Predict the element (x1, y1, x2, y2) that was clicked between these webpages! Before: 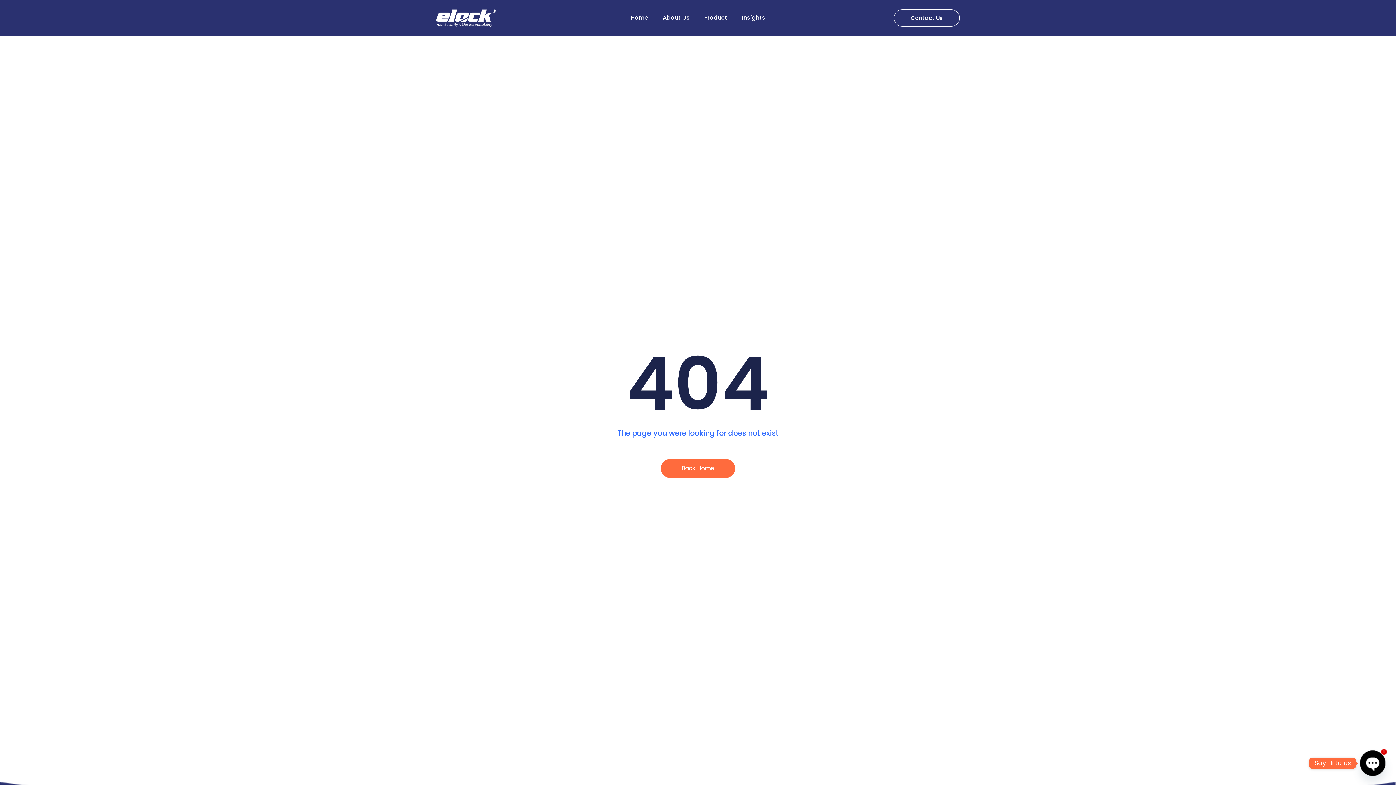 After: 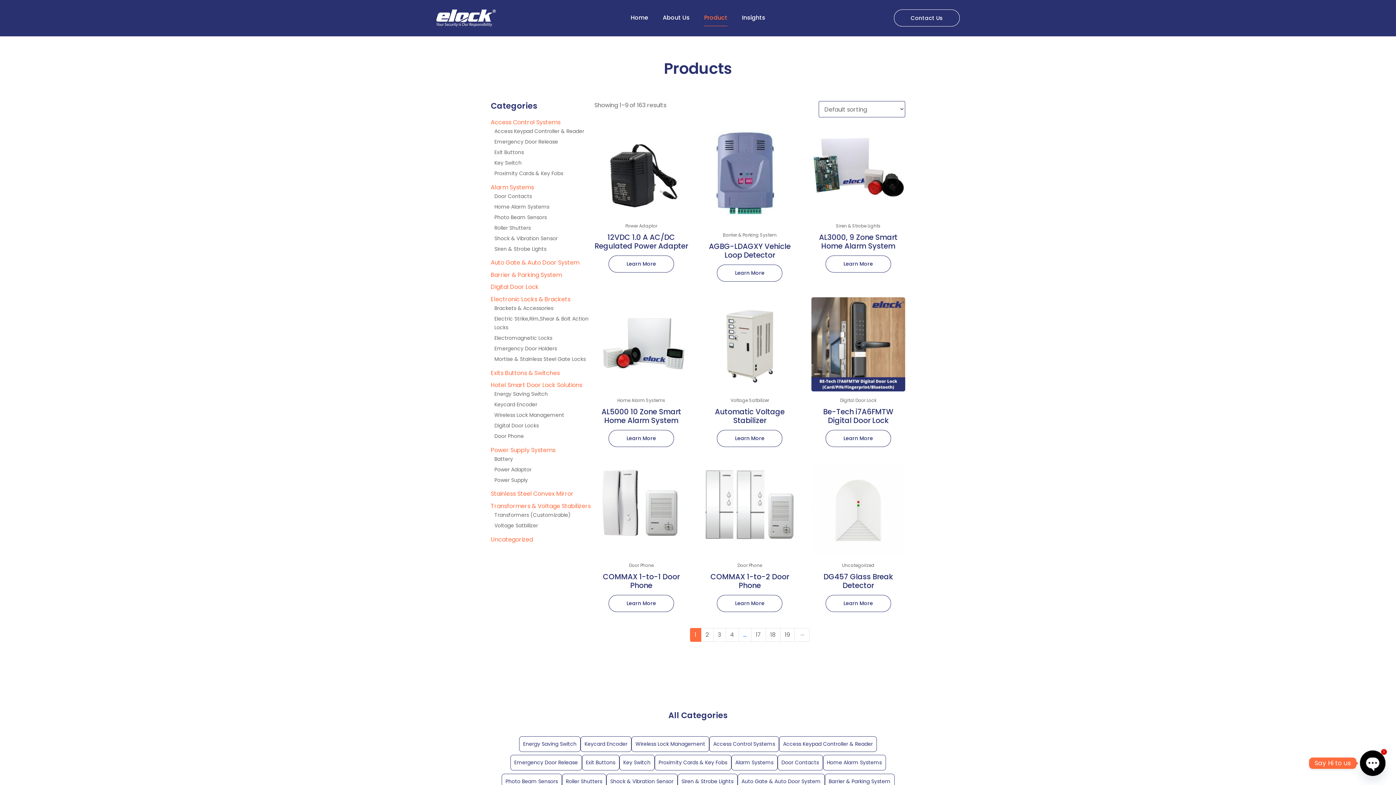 Action: bbox: (704, 9, 727, 26) label: Product